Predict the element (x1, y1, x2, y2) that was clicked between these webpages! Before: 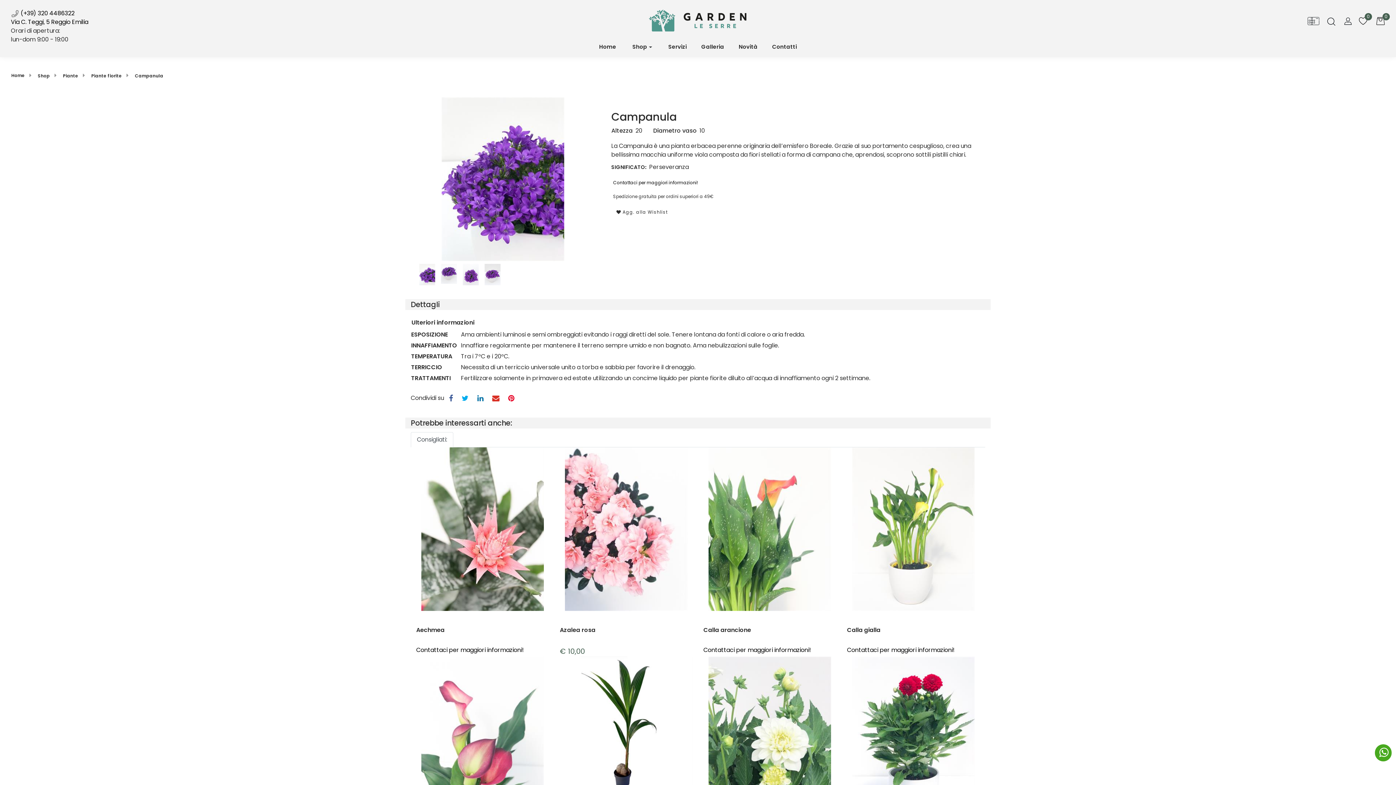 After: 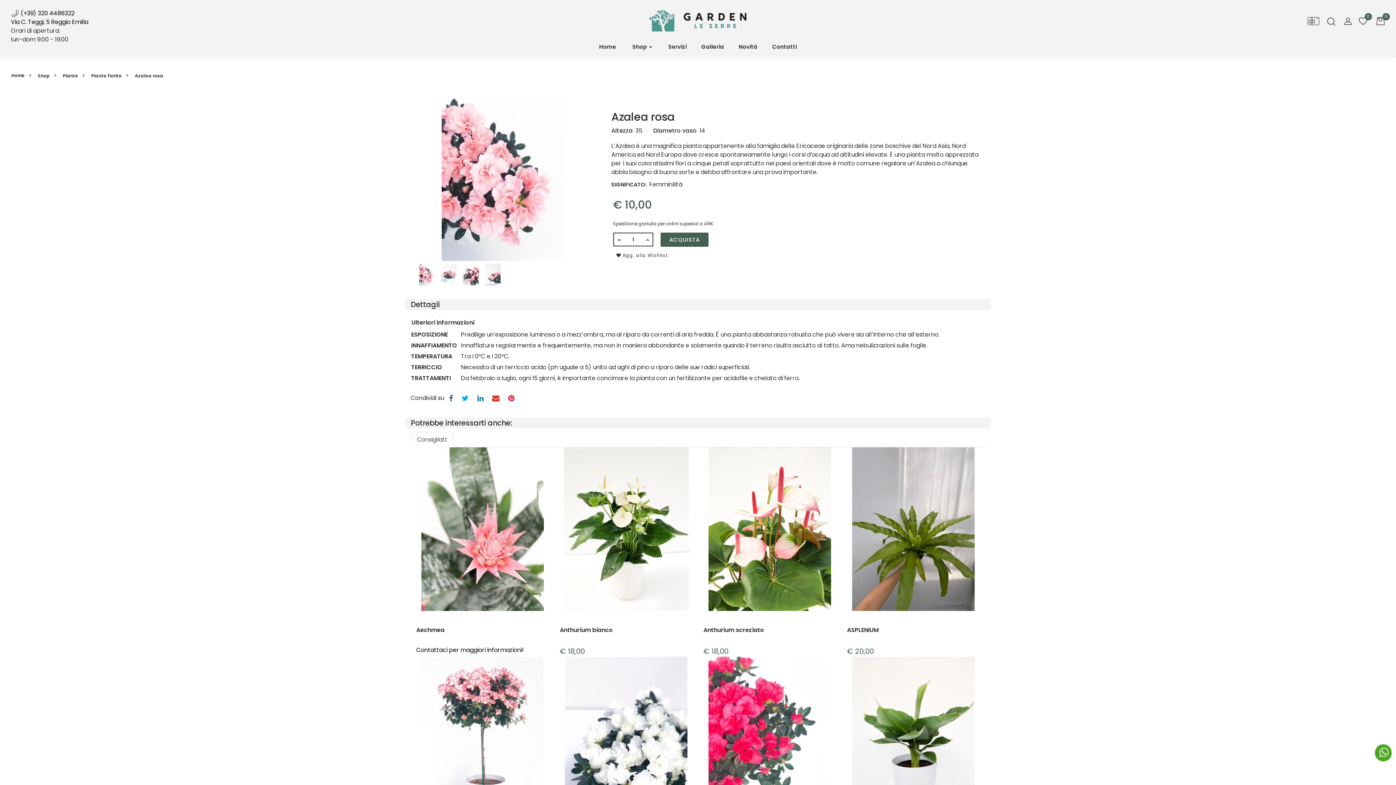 Action: label: Azalea rosa bbox: (560, 626, 692, 640)